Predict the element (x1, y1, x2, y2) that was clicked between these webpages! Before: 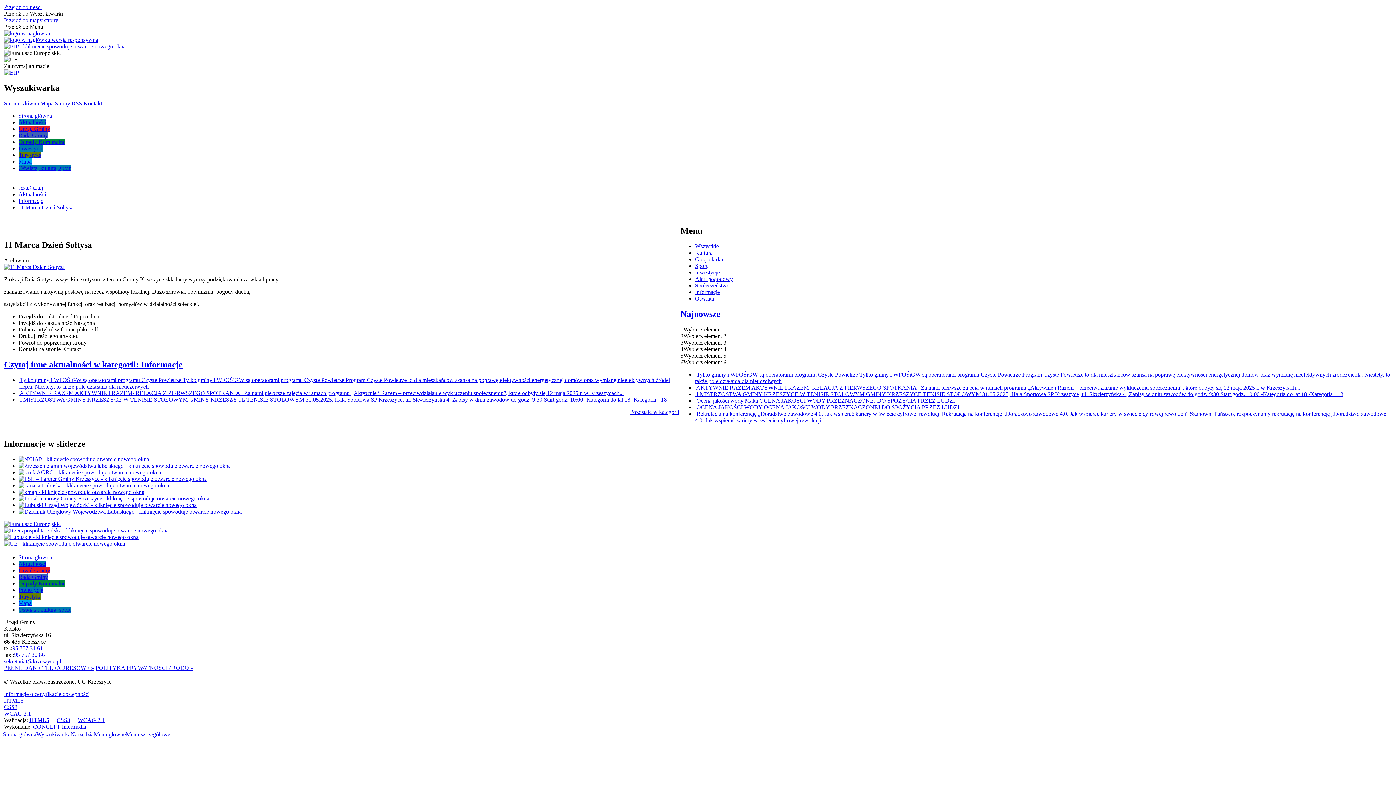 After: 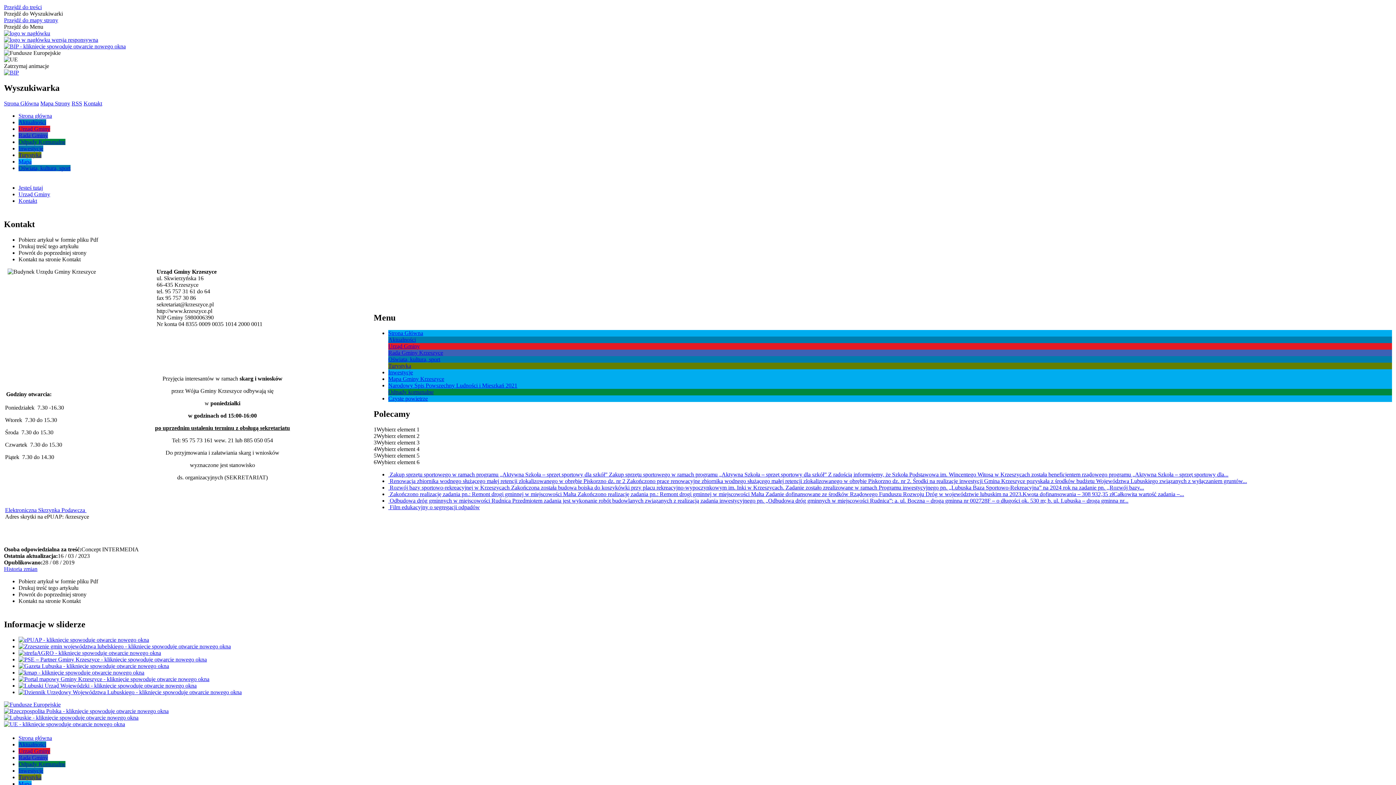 Action: bbox: (83, 100, 102, 106) label: Kontakt